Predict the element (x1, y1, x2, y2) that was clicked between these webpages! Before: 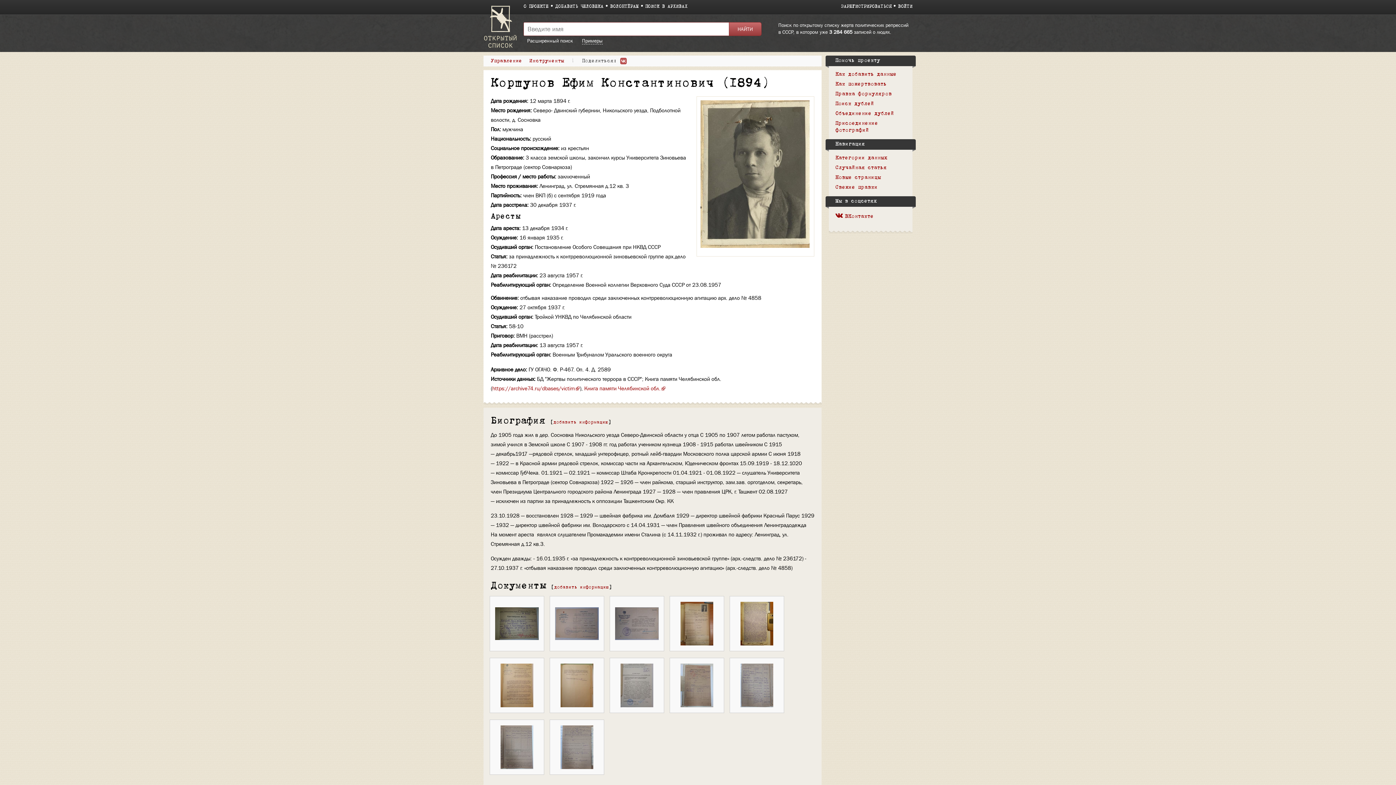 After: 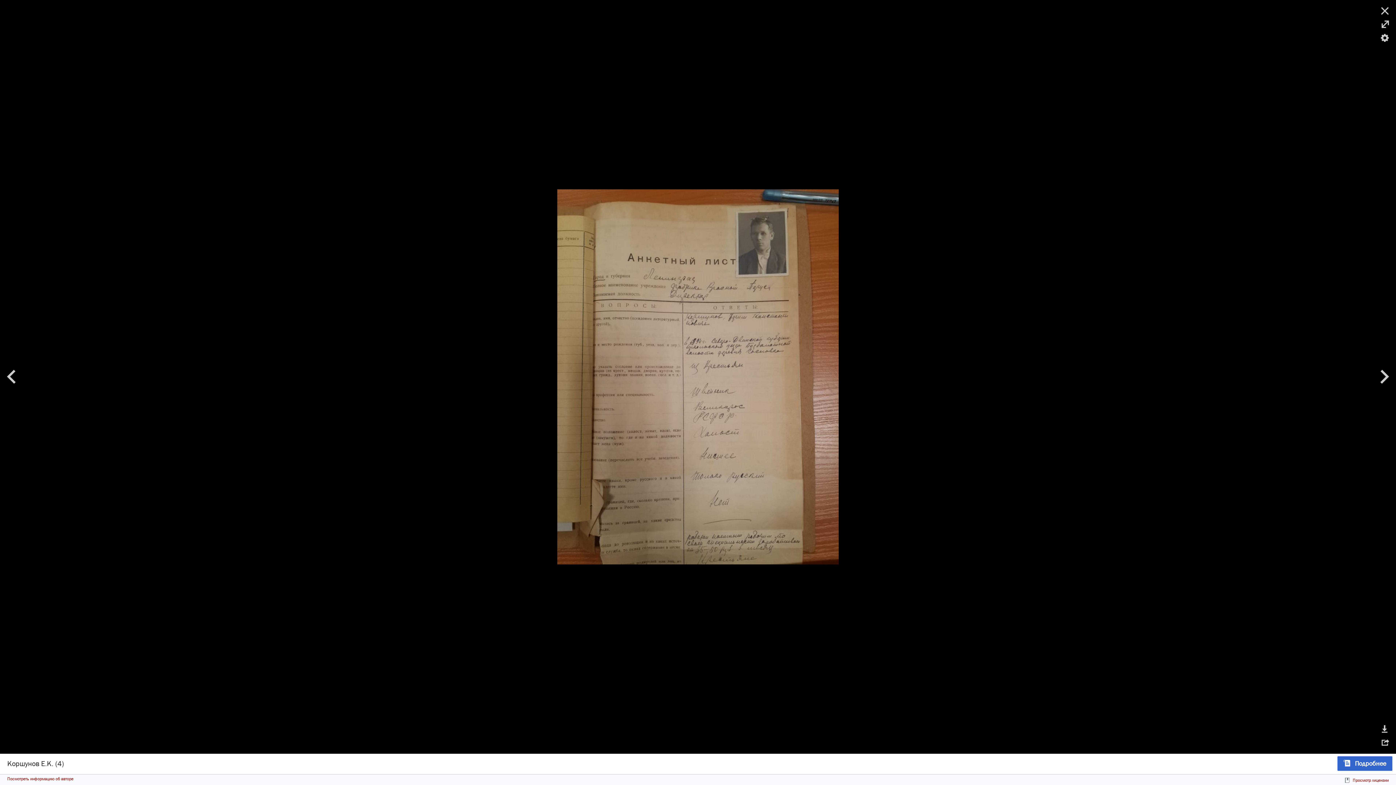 Action: bbox: (673, 602, 720, 645)